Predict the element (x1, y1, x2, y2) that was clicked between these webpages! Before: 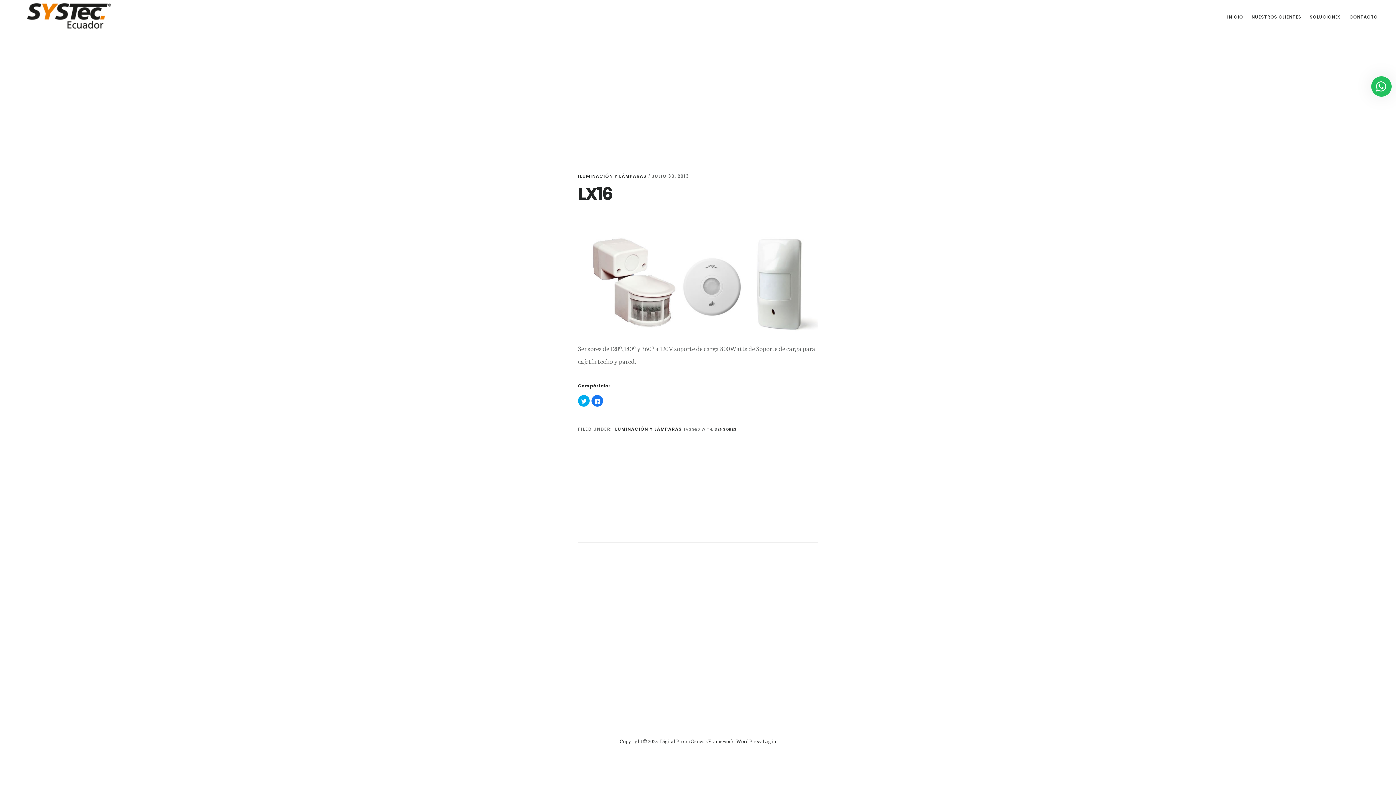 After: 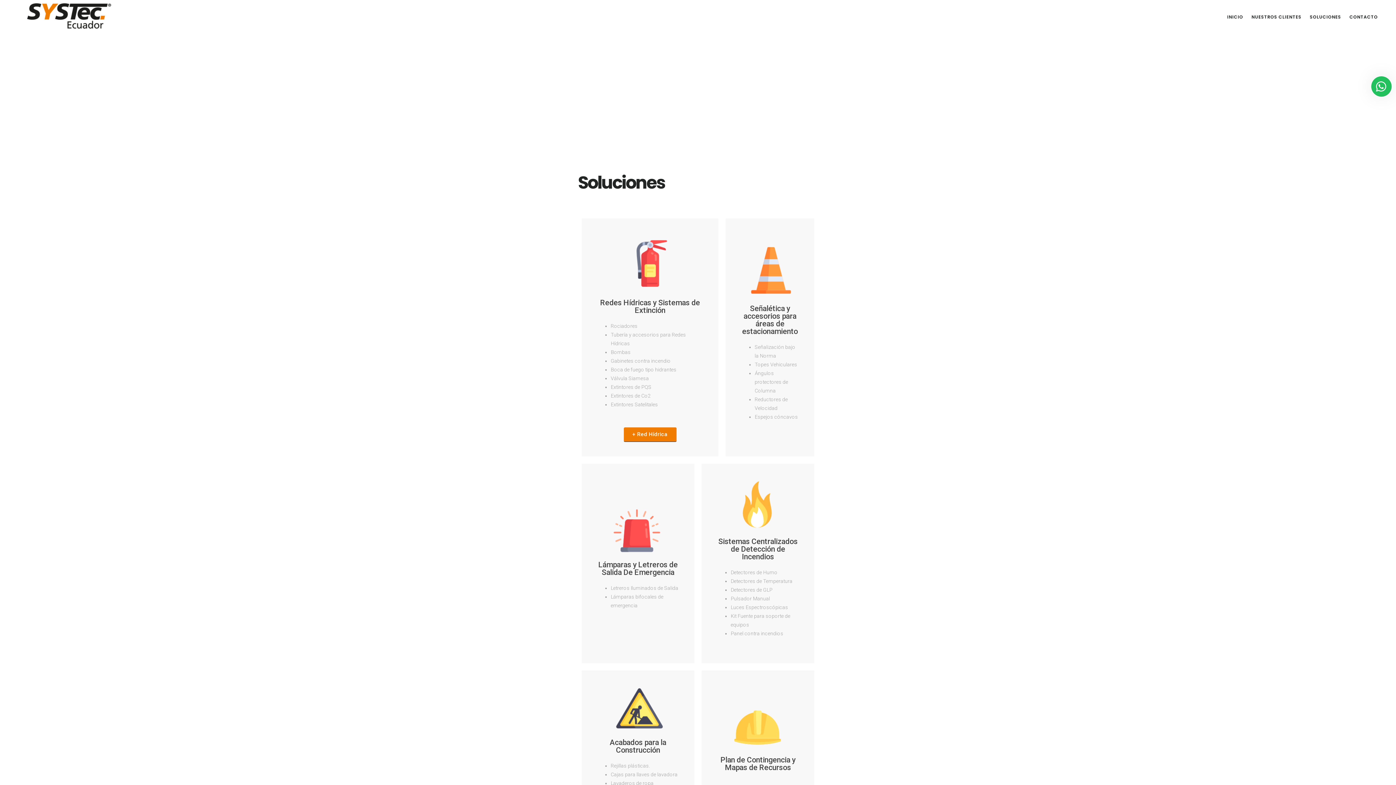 Action: label: SOLUCIONES bbox: (1306, 11, 1345, 22)